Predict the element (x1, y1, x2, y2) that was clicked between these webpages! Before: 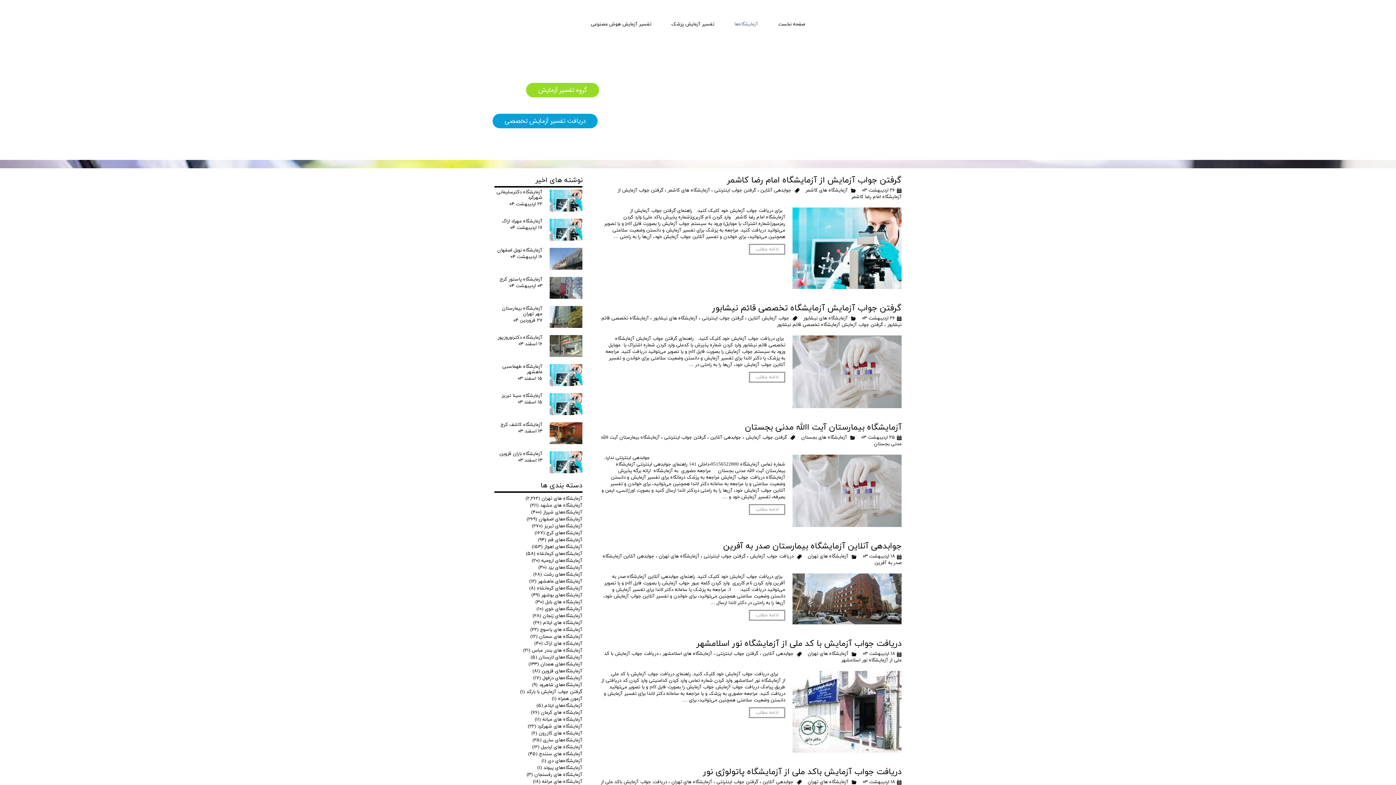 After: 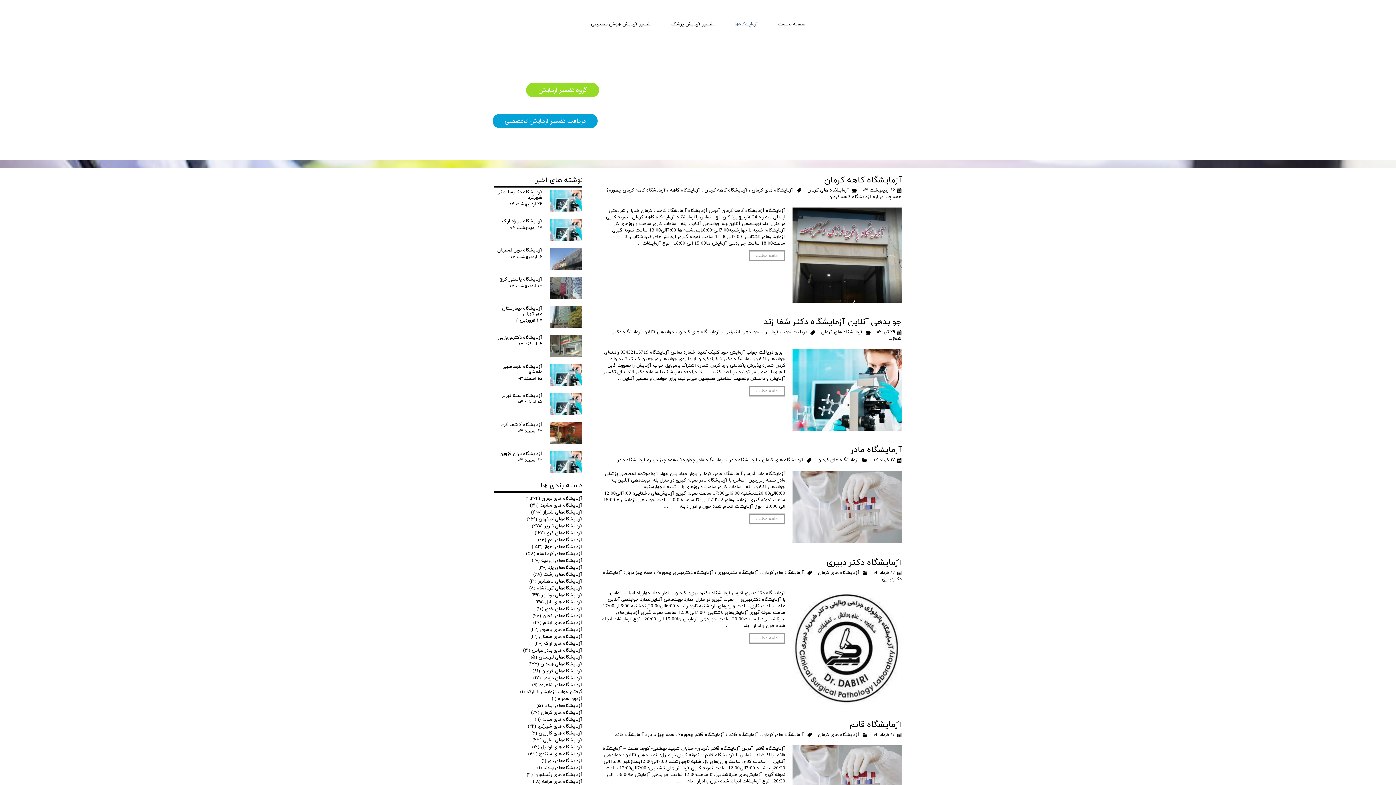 Action: label: آزمایشگاه های کرمان(۶۶) bbox: (531, 709, 582, 716)